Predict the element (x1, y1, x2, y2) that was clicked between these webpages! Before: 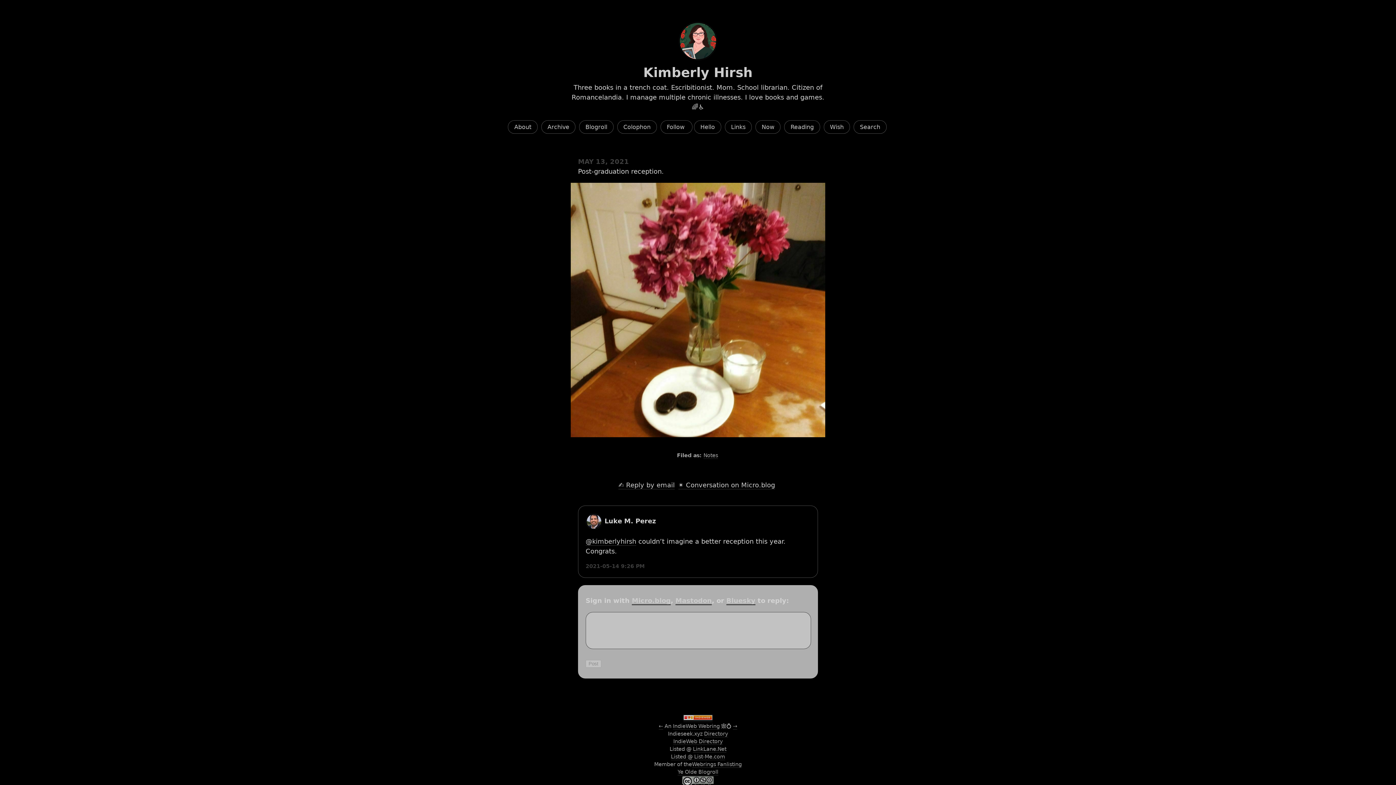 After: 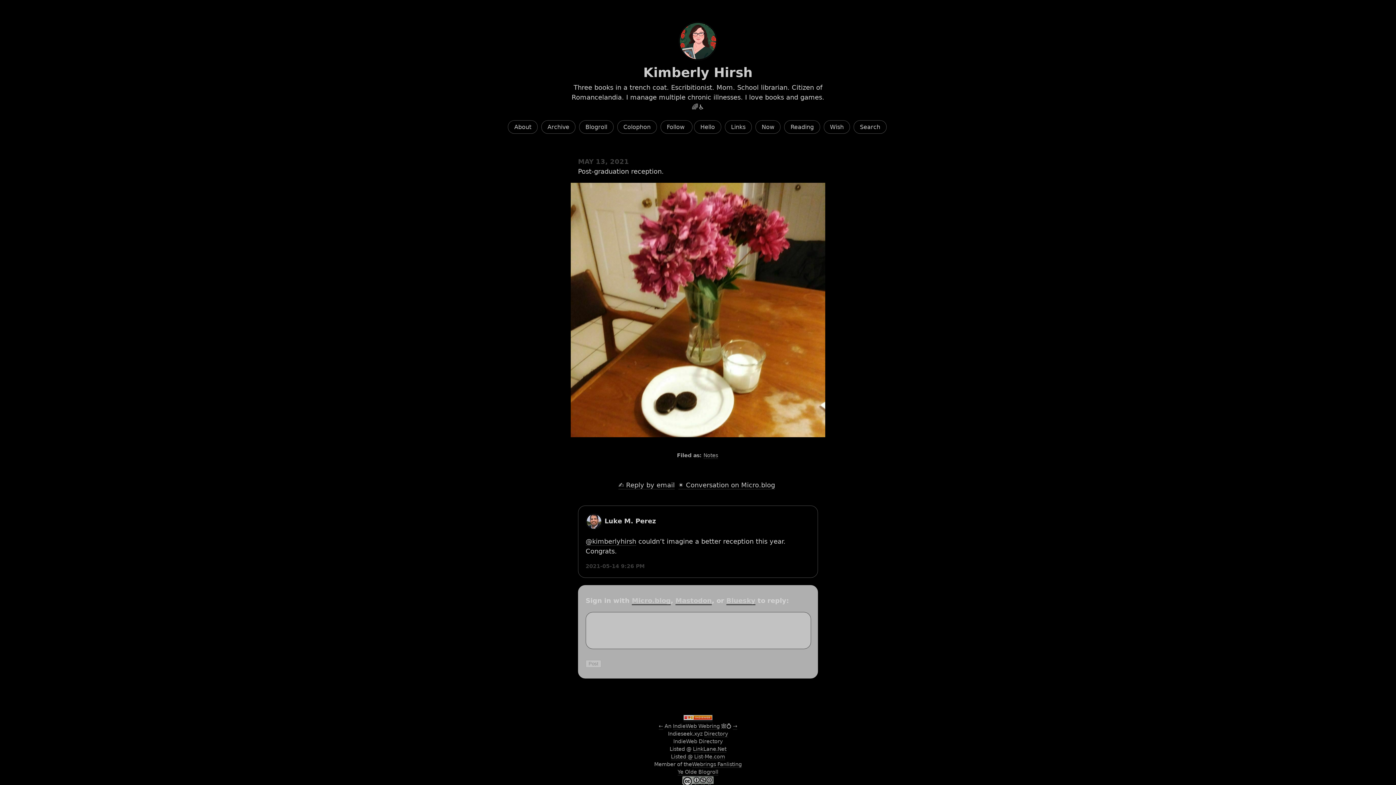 Action: label: IndieWeb Directory bbox: (673, 738, 722, 745)